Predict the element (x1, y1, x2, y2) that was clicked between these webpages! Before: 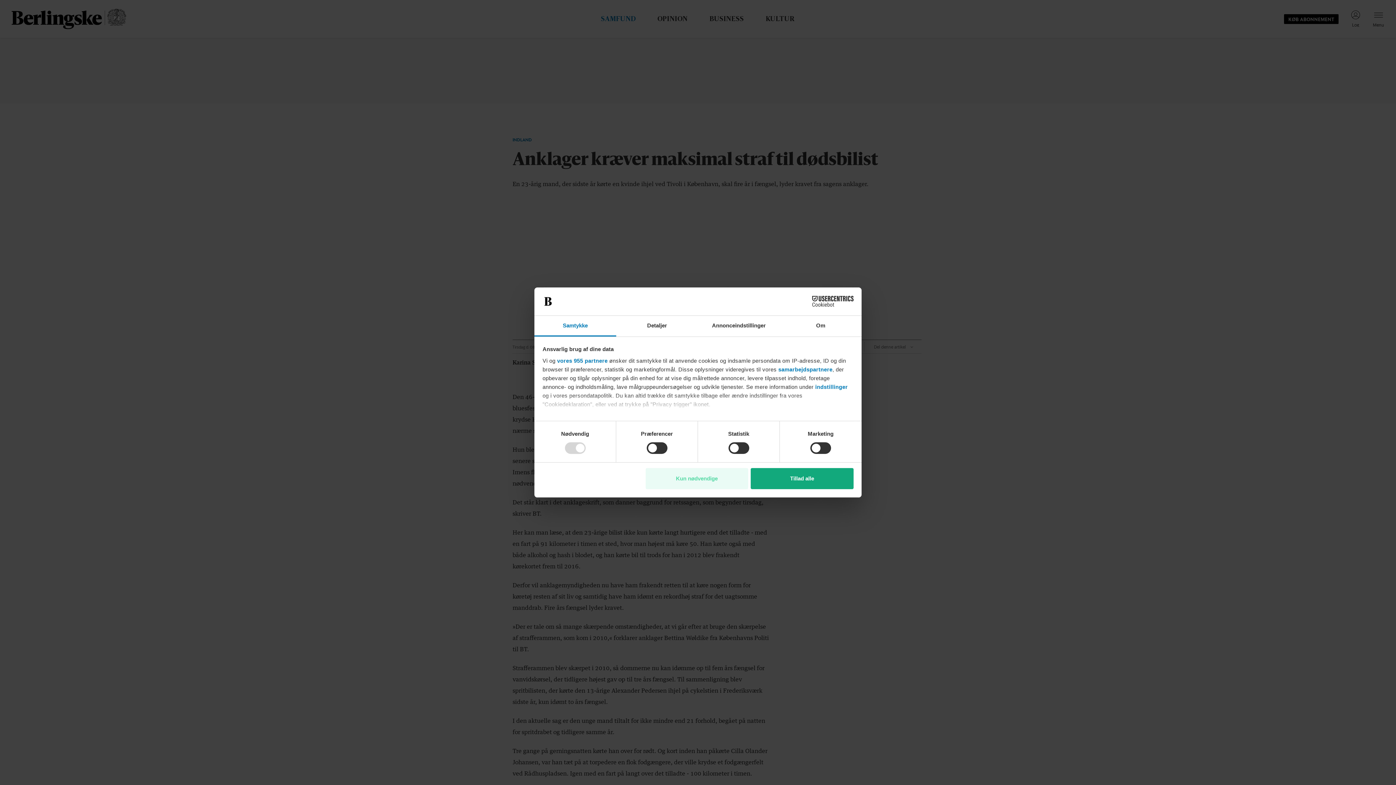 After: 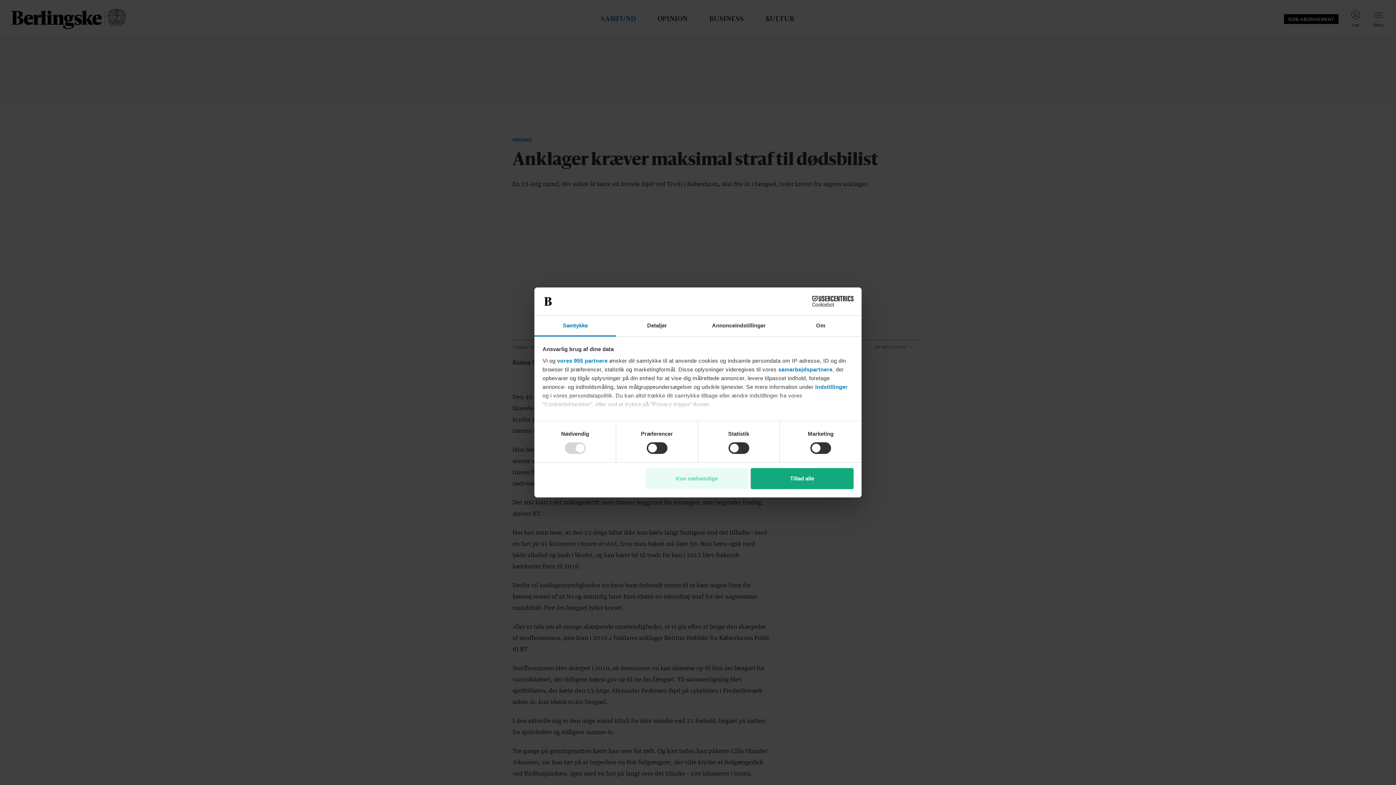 Action: label: Usercentrics Cookiebot - opens in a new window bbox: (790, 296, 853, 307)